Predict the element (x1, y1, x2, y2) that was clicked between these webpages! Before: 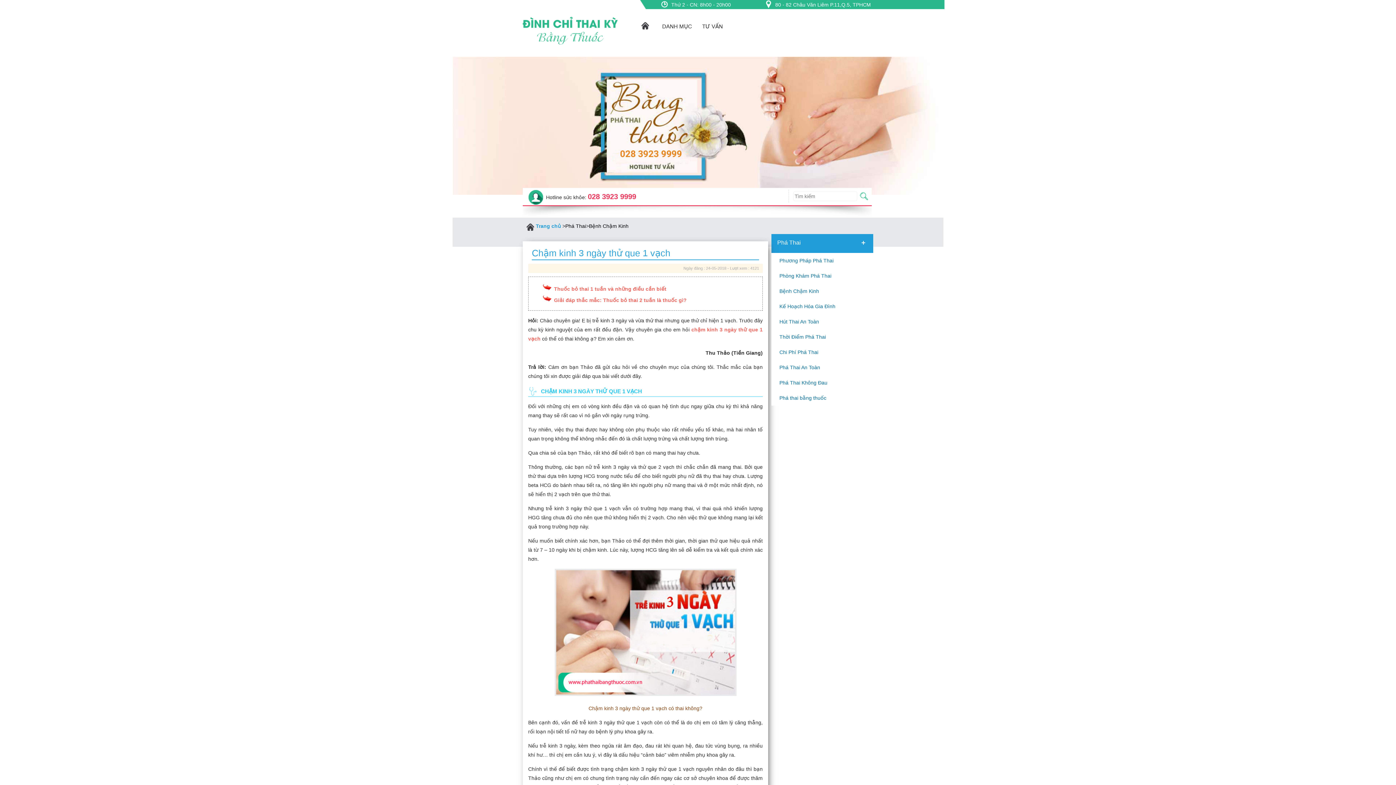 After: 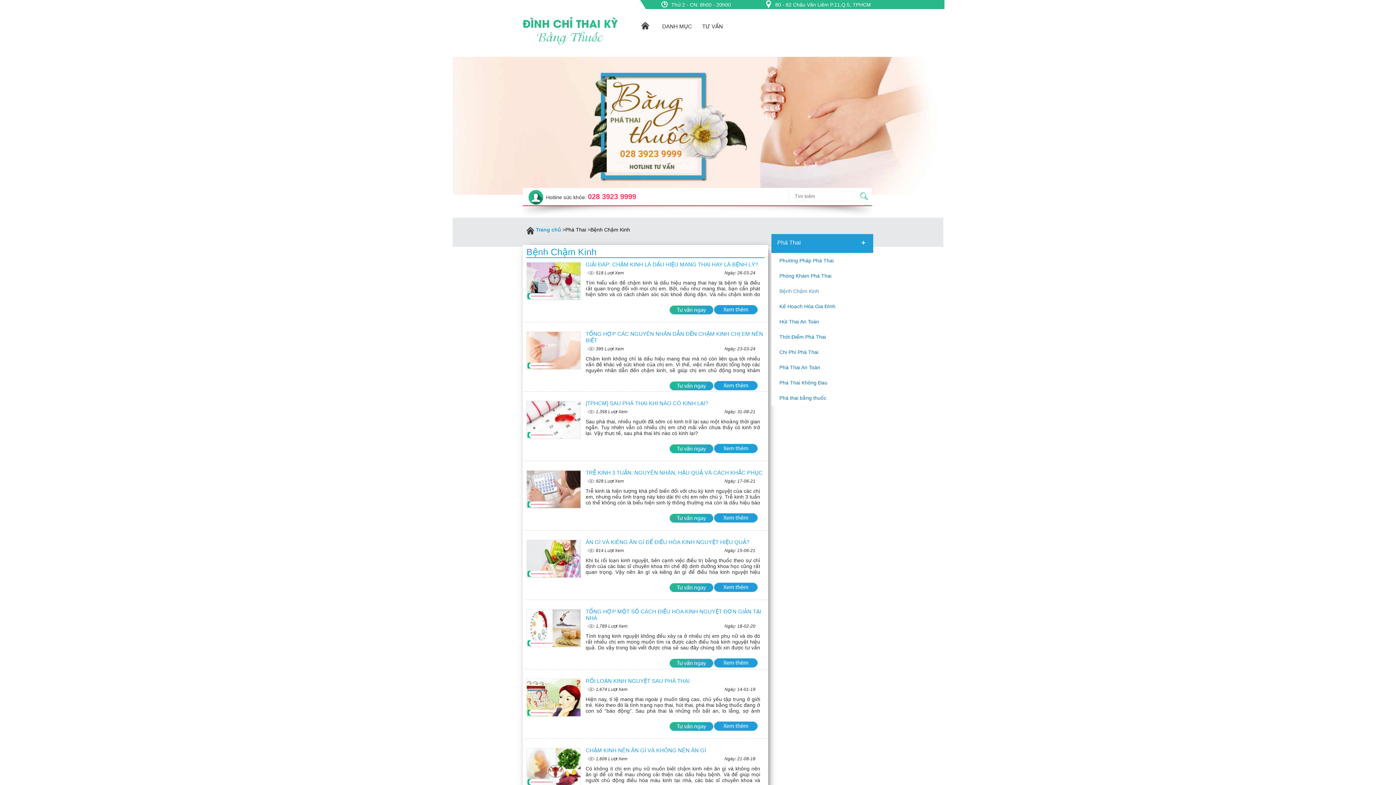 Action: label: Bệnh Chậm Kinh bbox: (589, 223, 628, 229)